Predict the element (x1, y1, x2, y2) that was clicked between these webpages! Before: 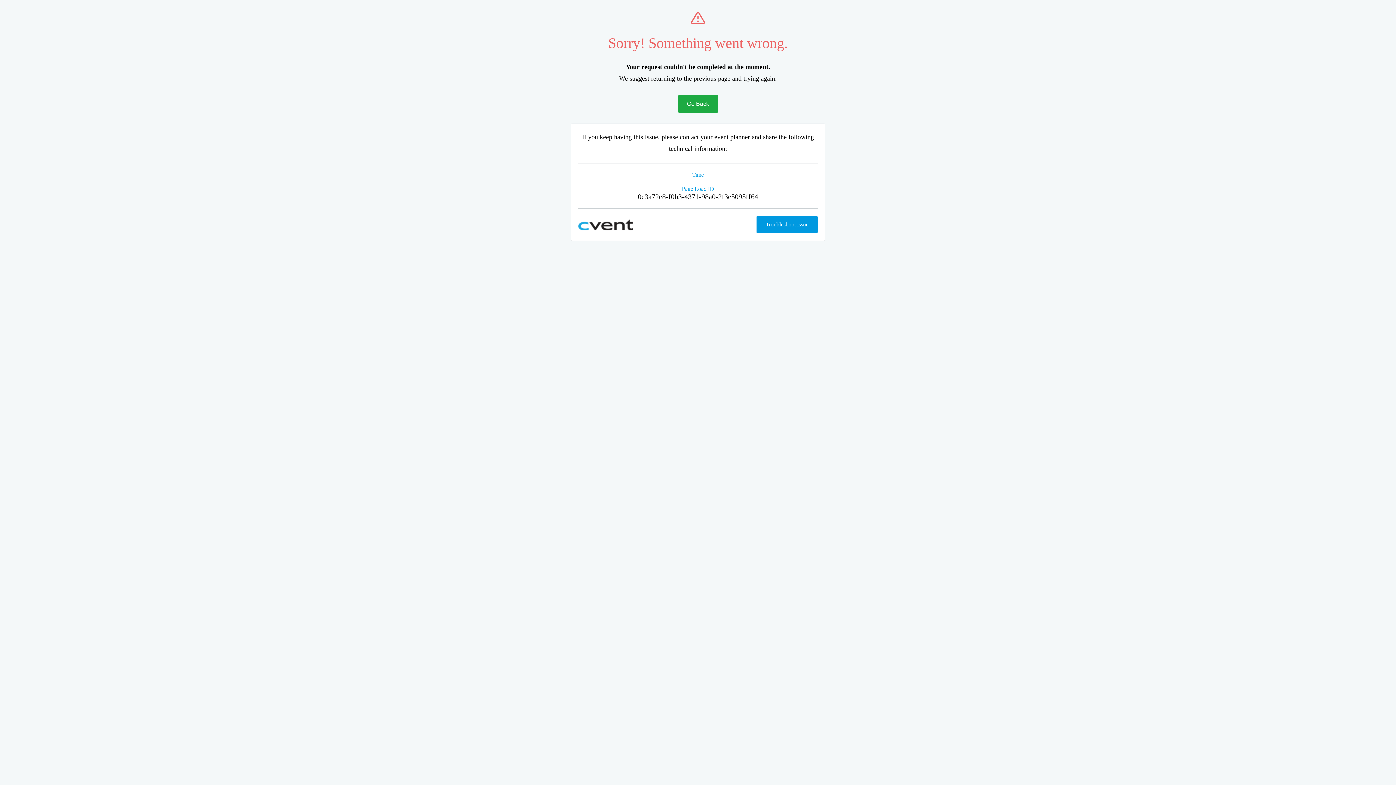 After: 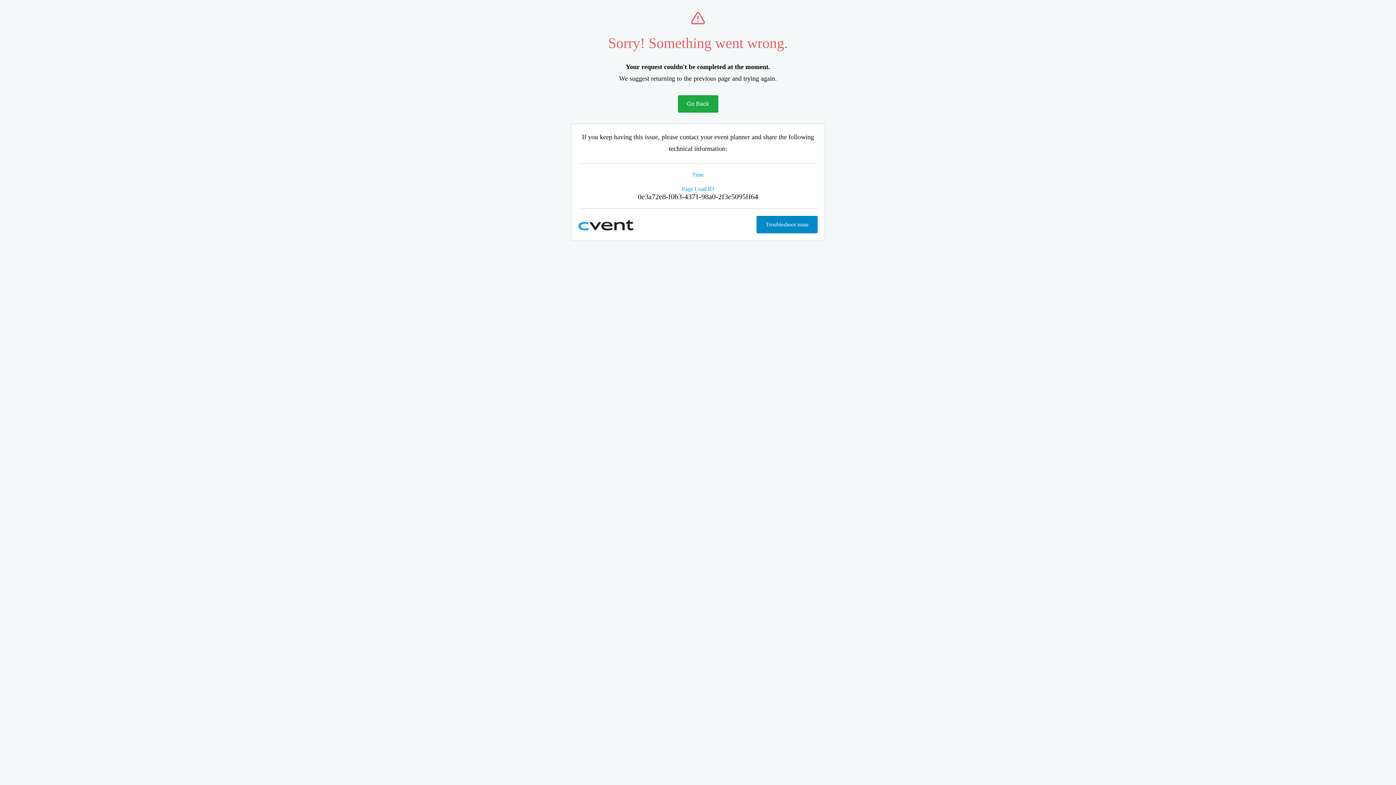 Action: bbox: (756, 216, 817, 233) label: Troubleshoot issue